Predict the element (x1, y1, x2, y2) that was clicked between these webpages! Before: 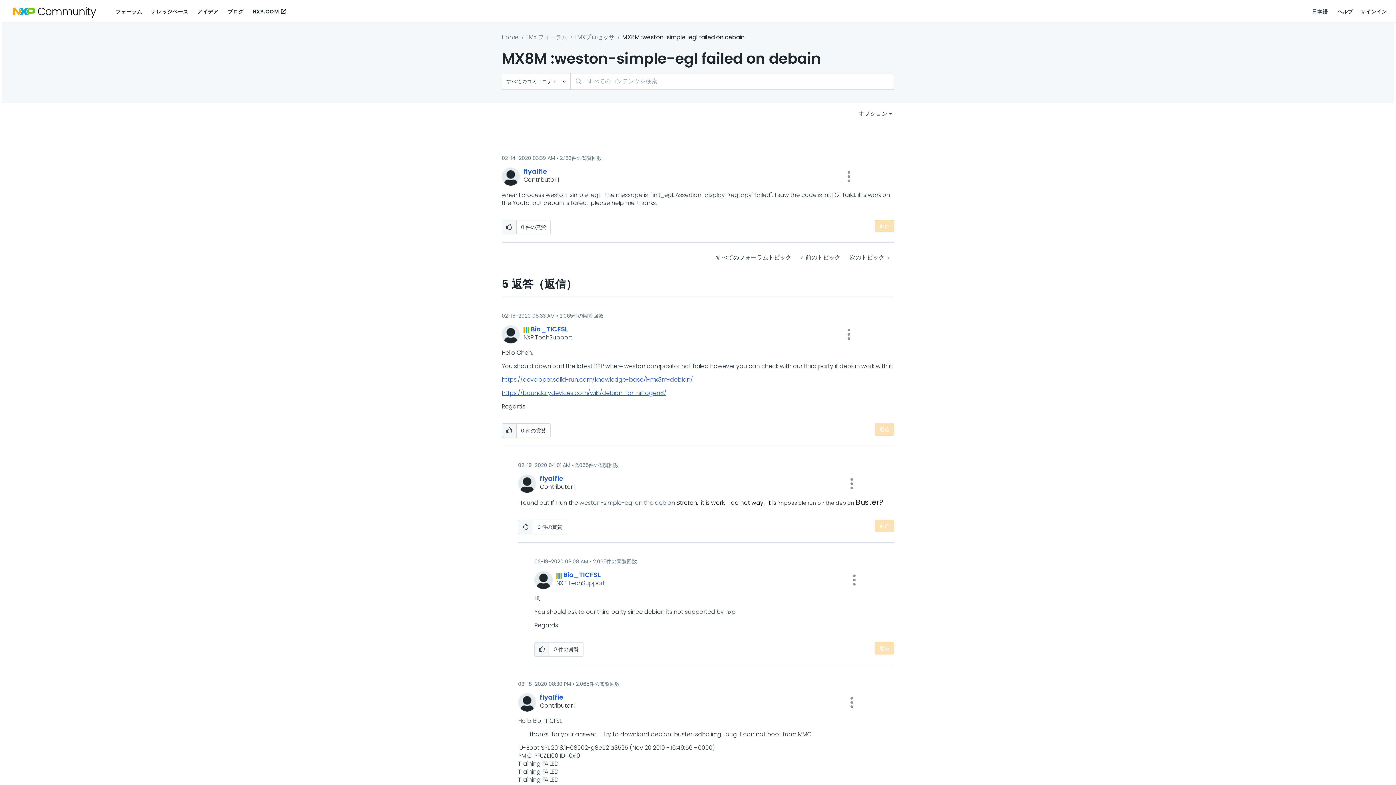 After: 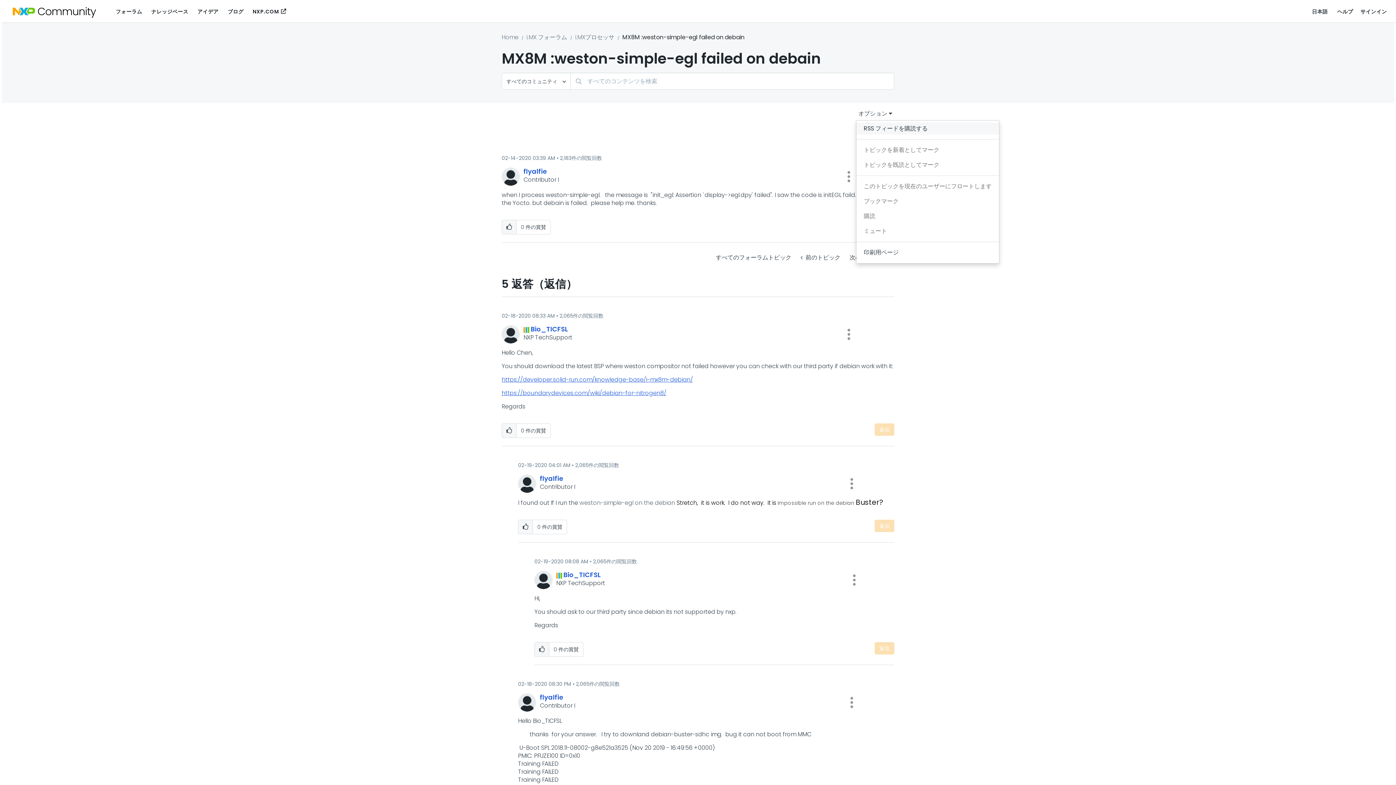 Action: bbox: (856, 106, 894, 120) label: オプション